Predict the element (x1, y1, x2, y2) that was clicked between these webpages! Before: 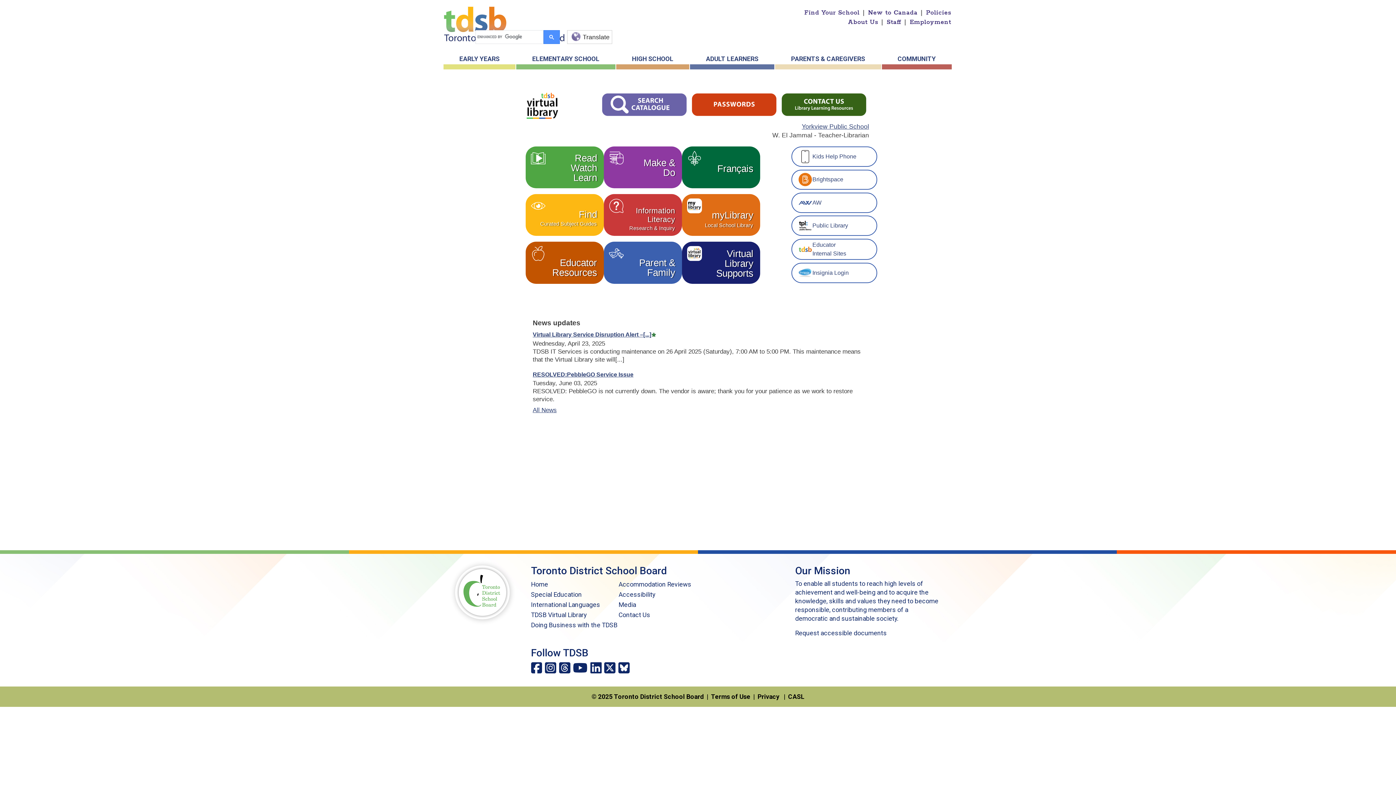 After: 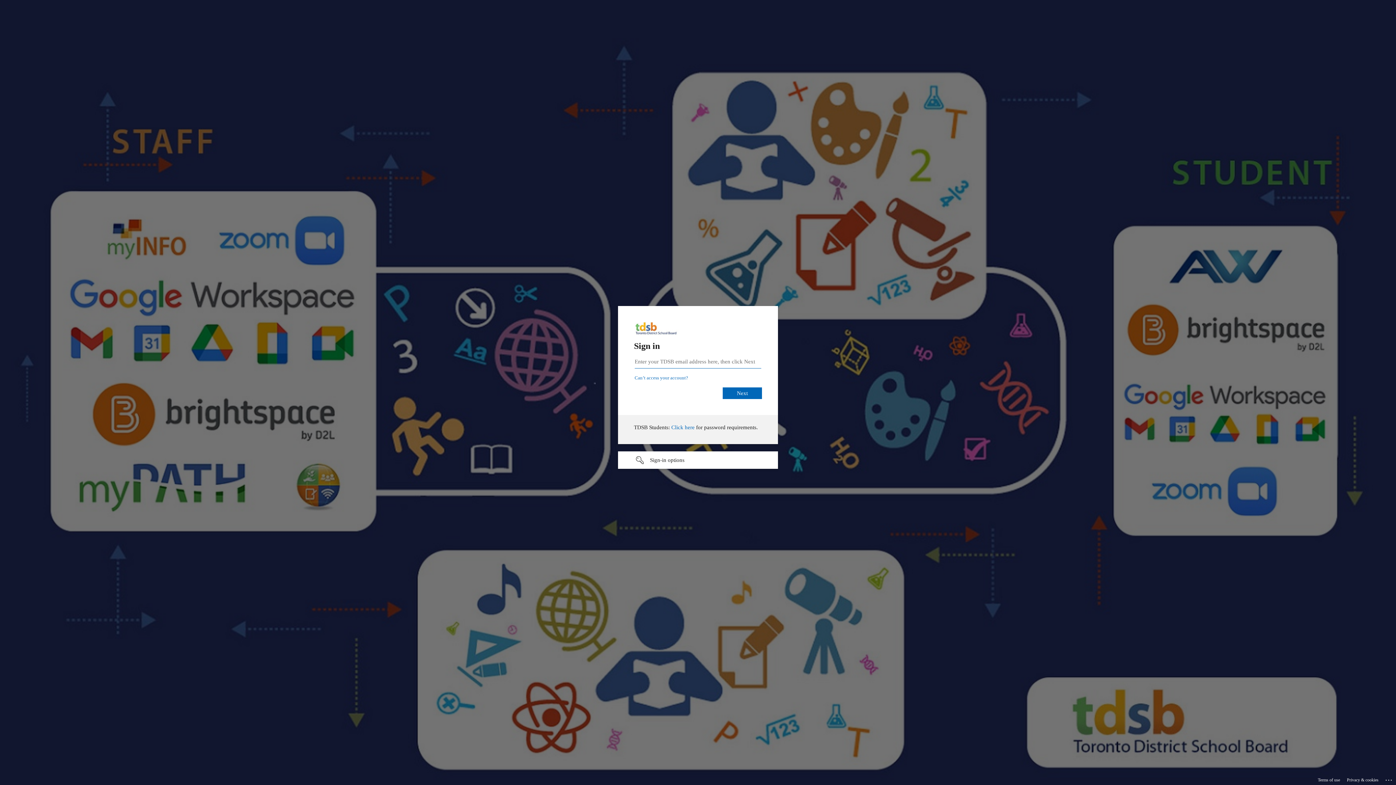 Action: bbox: (682, 194, 760, 236) label: myLibrary
Local School Library